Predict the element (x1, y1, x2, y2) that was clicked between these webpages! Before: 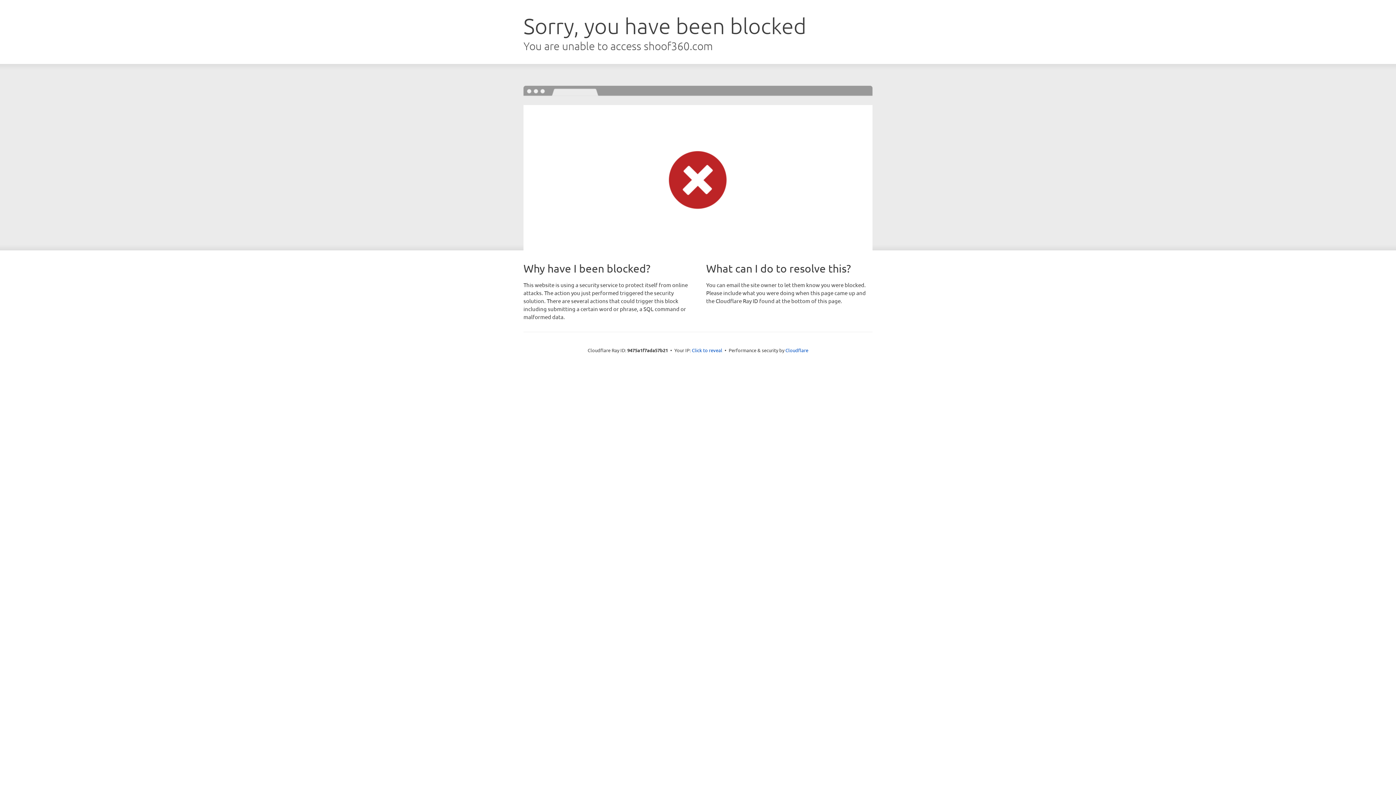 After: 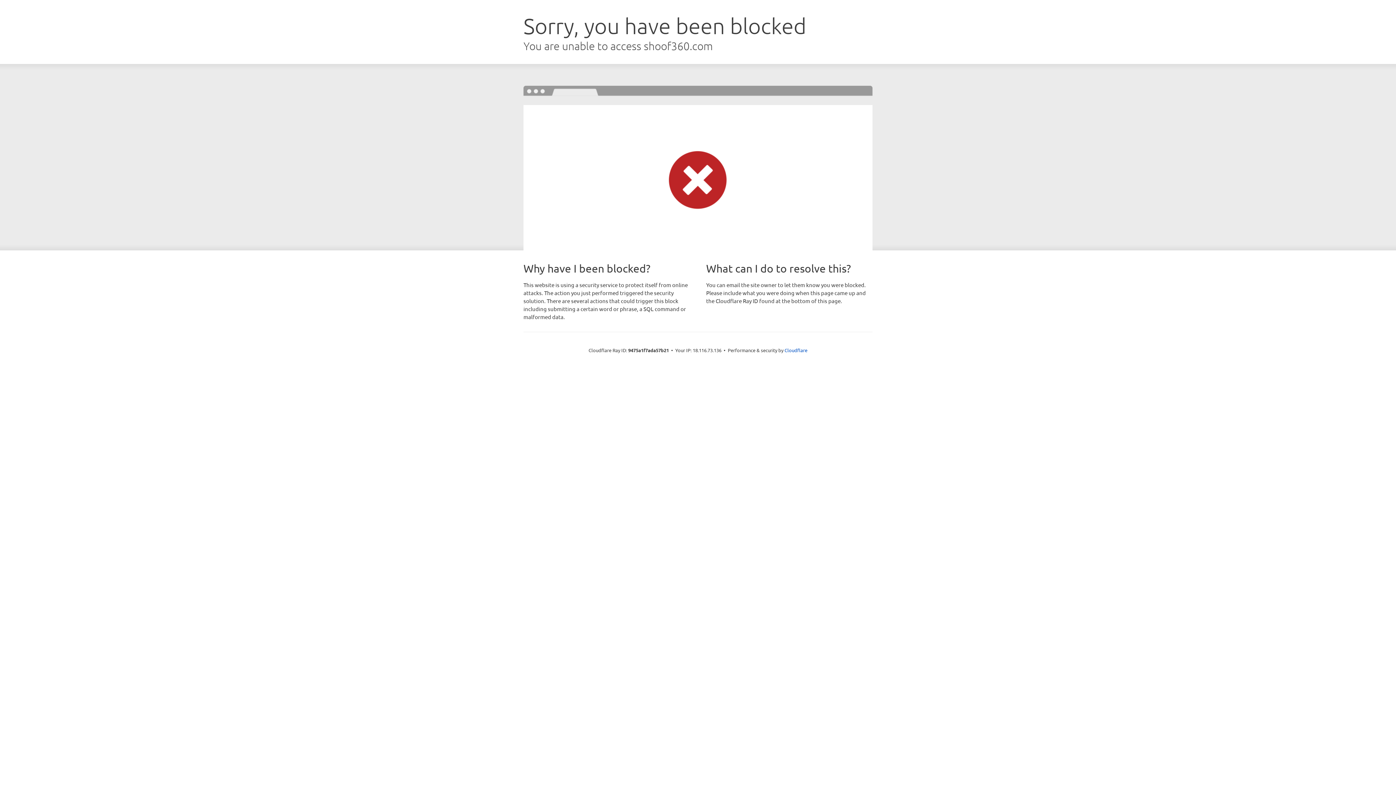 Action: label: Click to reveal bbox: (692, 346, 722, 353)